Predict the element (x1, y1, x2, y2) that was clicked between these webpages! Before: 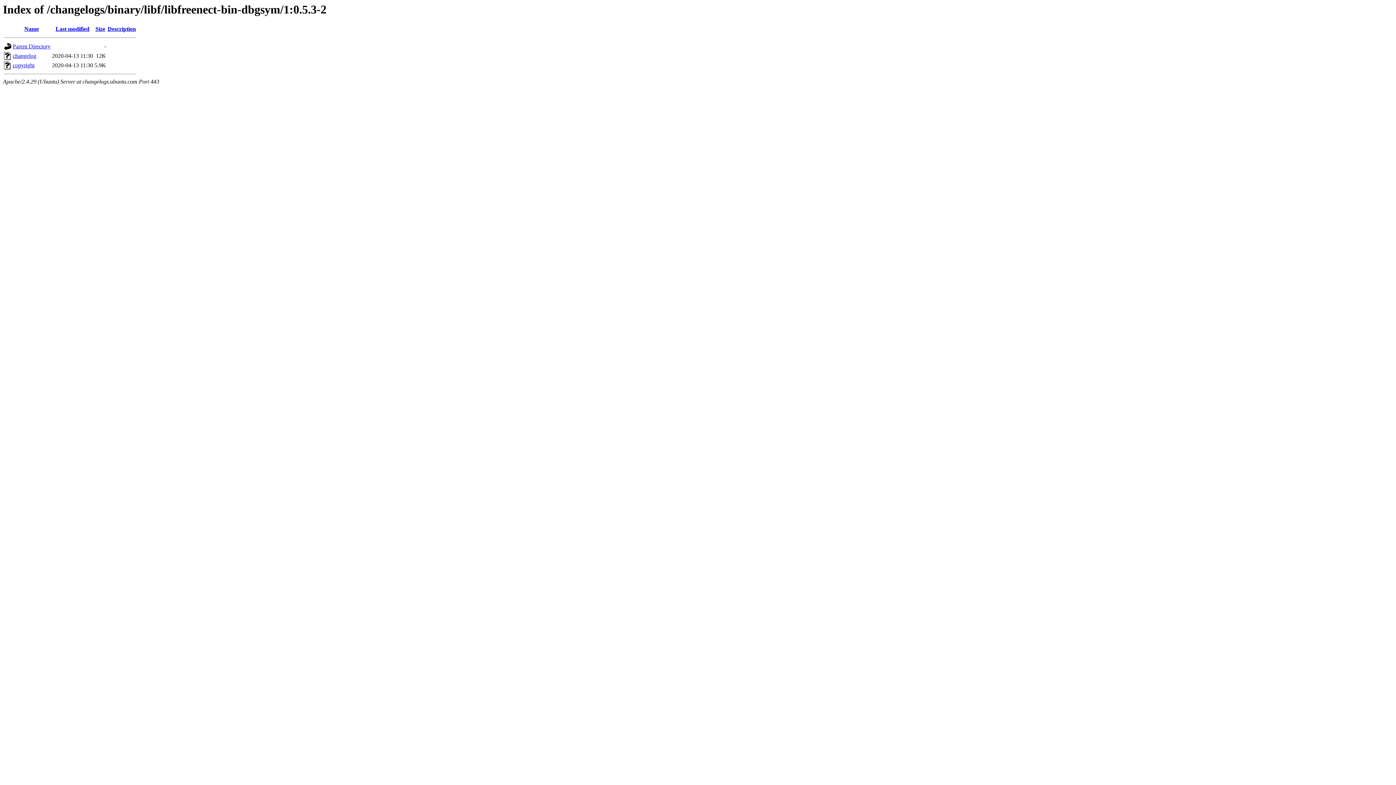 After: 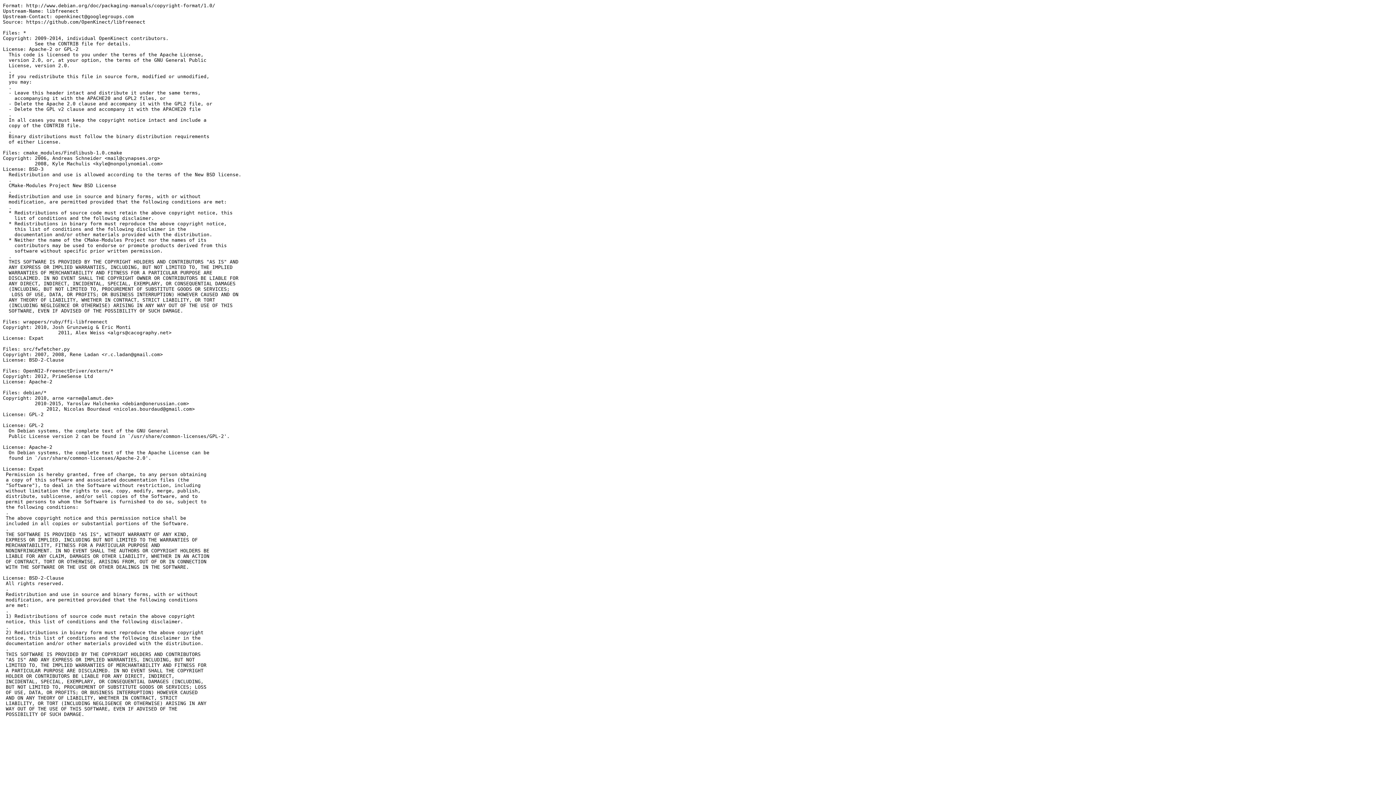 Action: bbox: (12, 62, 34, 68) label: copyright